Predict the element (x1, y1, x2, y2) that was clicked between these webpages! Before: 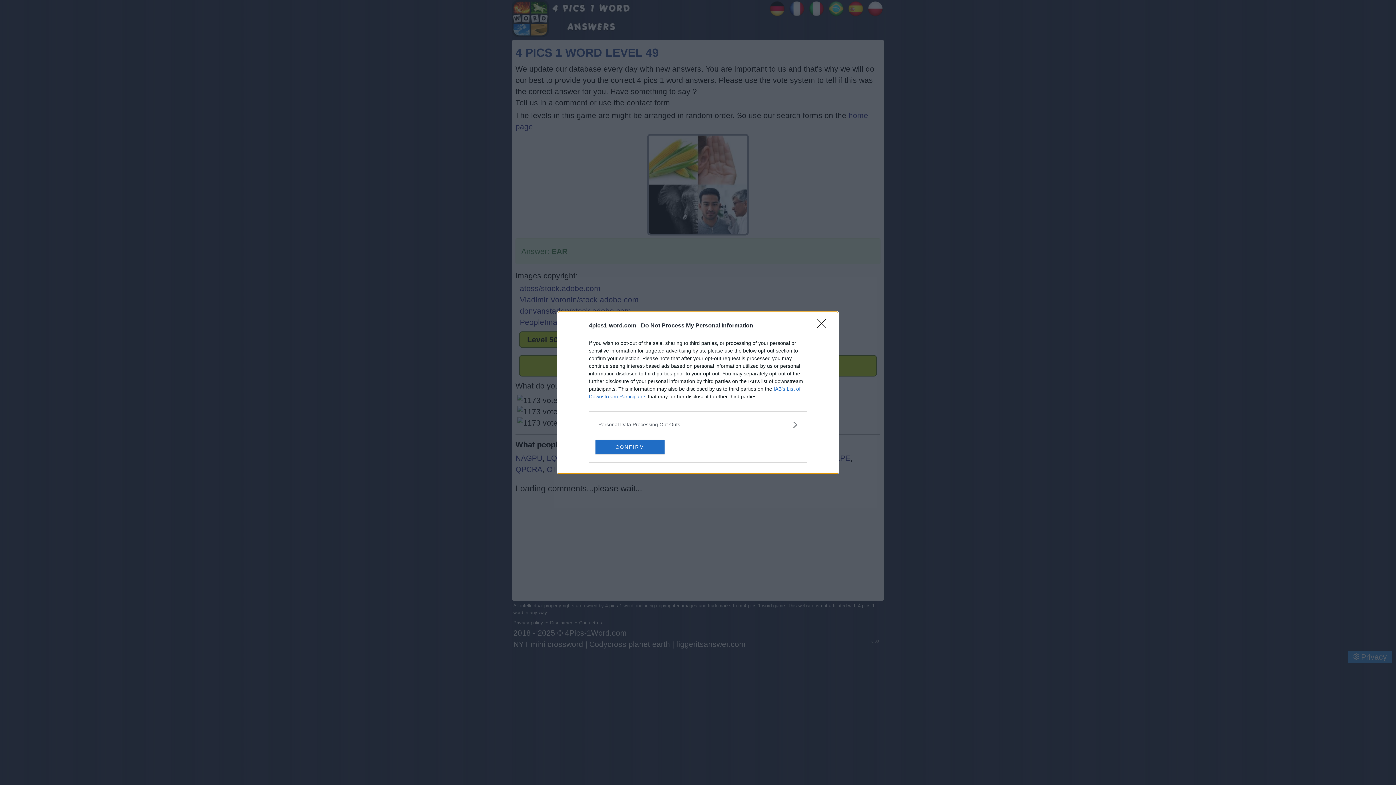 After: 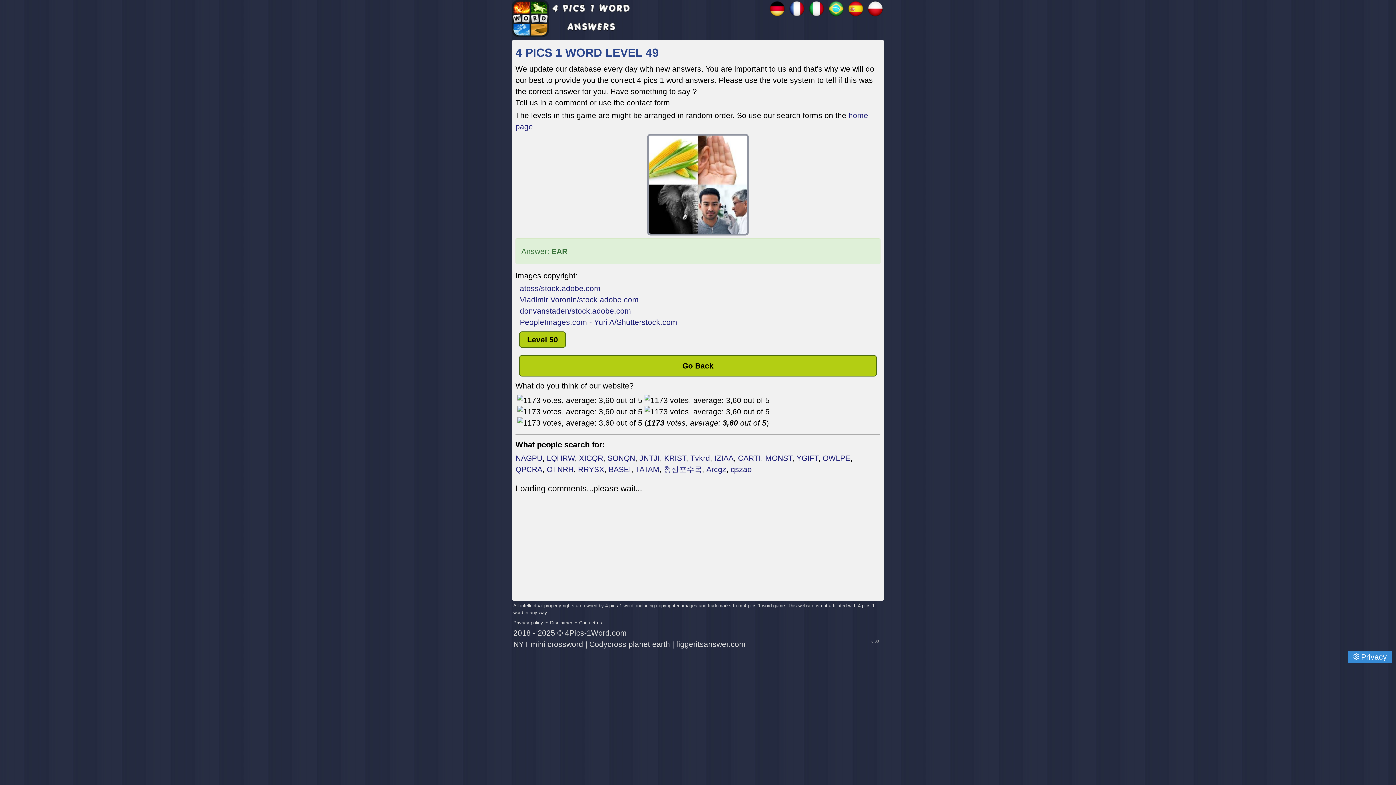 Action: label: CONFIRM bbox: (595, 439, 664, 454)